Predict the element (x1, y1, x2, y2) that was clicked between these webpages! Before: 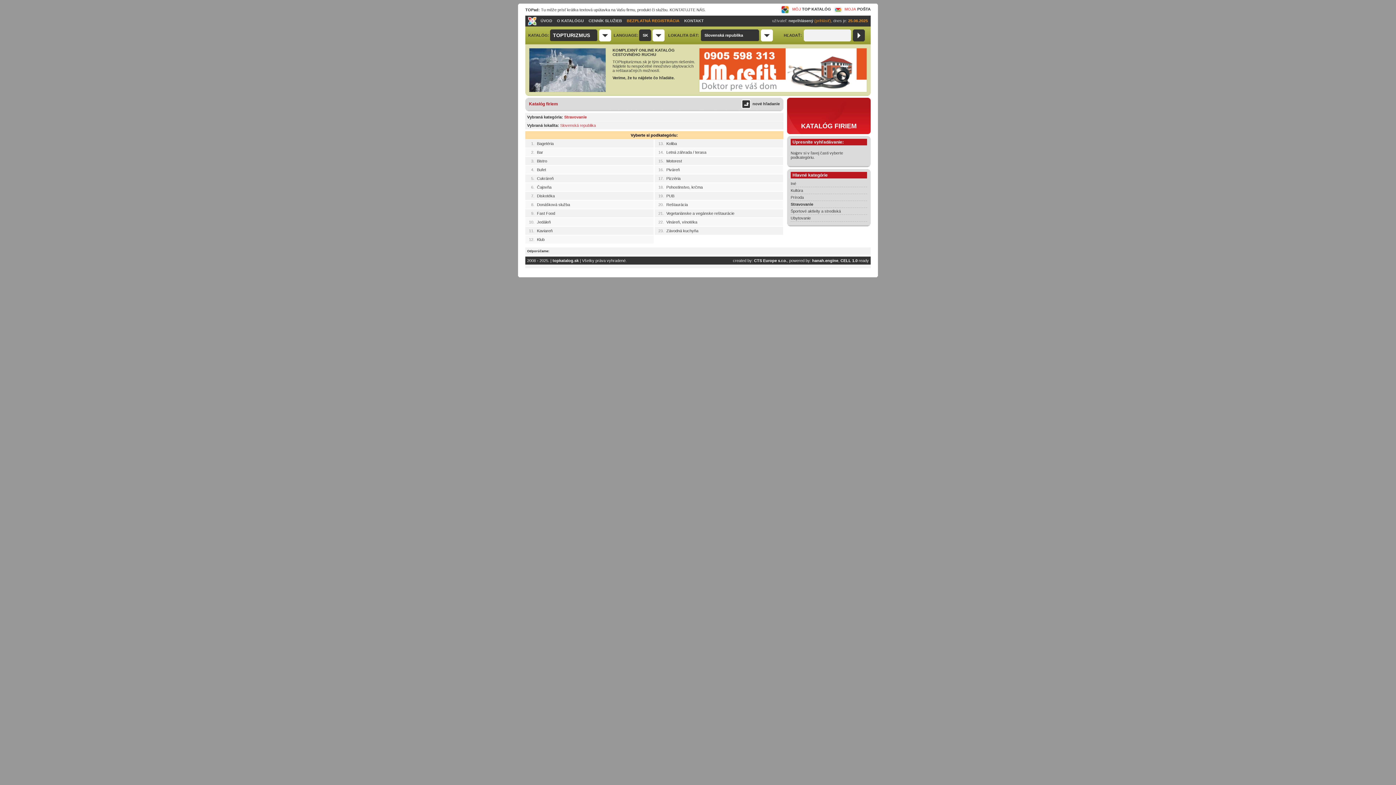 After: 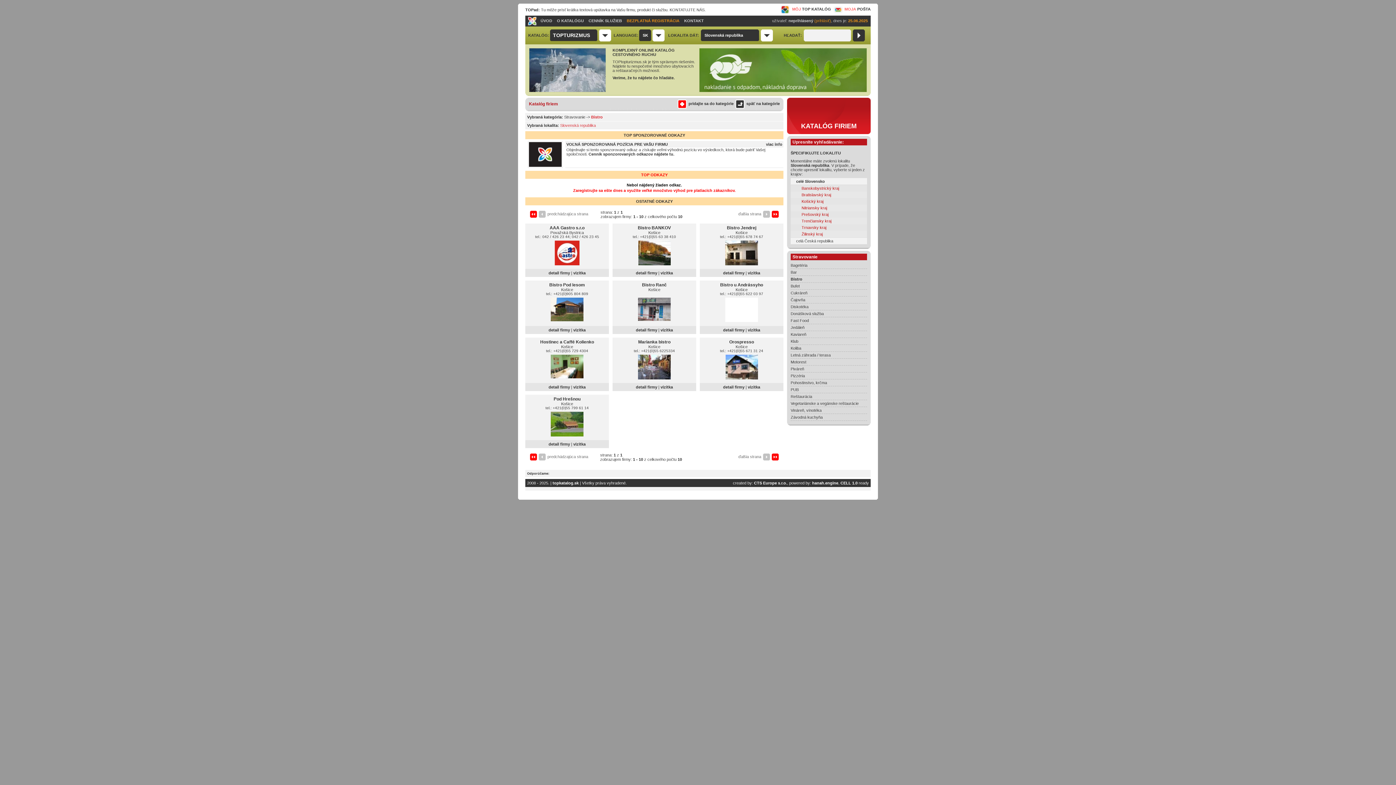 Action: label: Bistro bbox: (537, 158, 547, 163)